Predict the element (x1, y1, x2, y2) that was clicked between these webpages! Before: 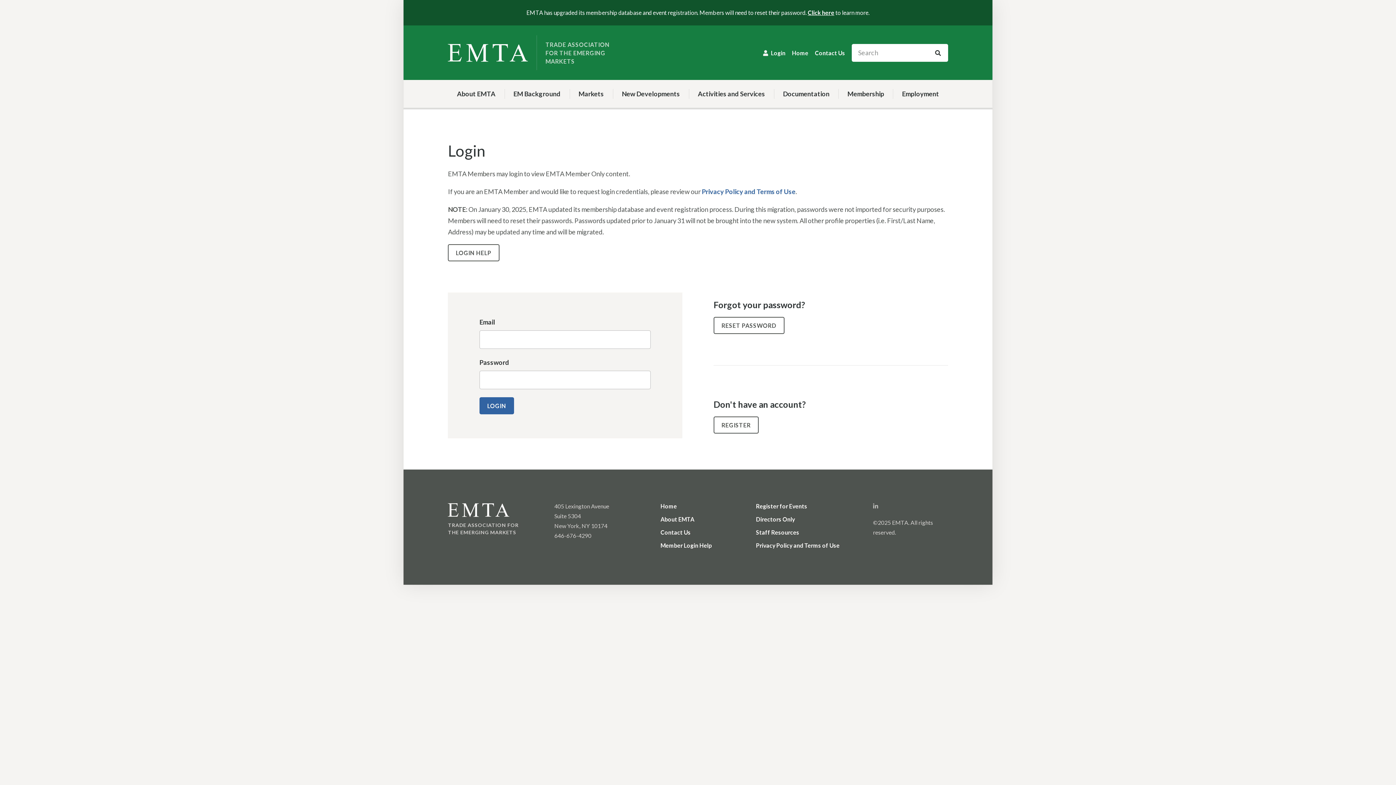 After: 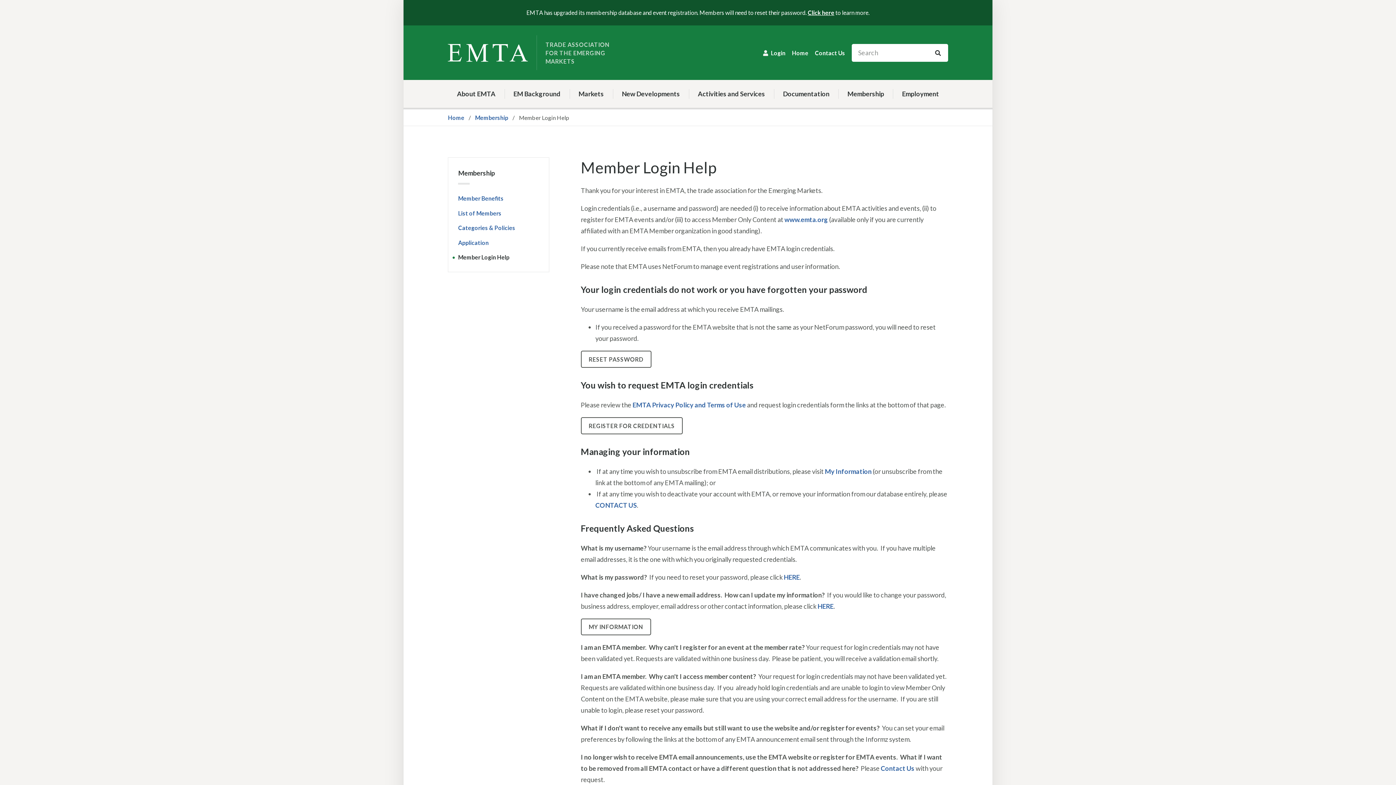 Action: bbox: (660, 542, 712, 550) label: Member Login Help